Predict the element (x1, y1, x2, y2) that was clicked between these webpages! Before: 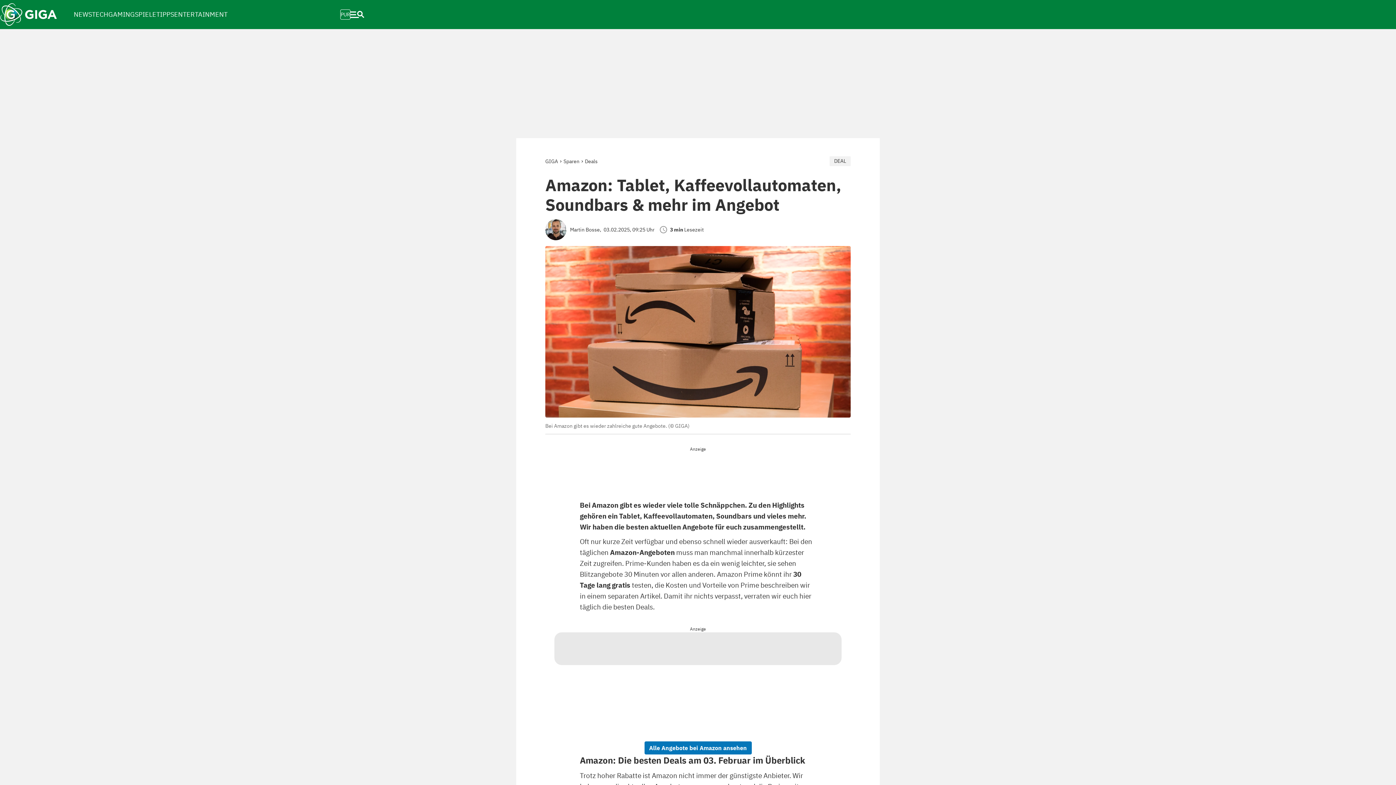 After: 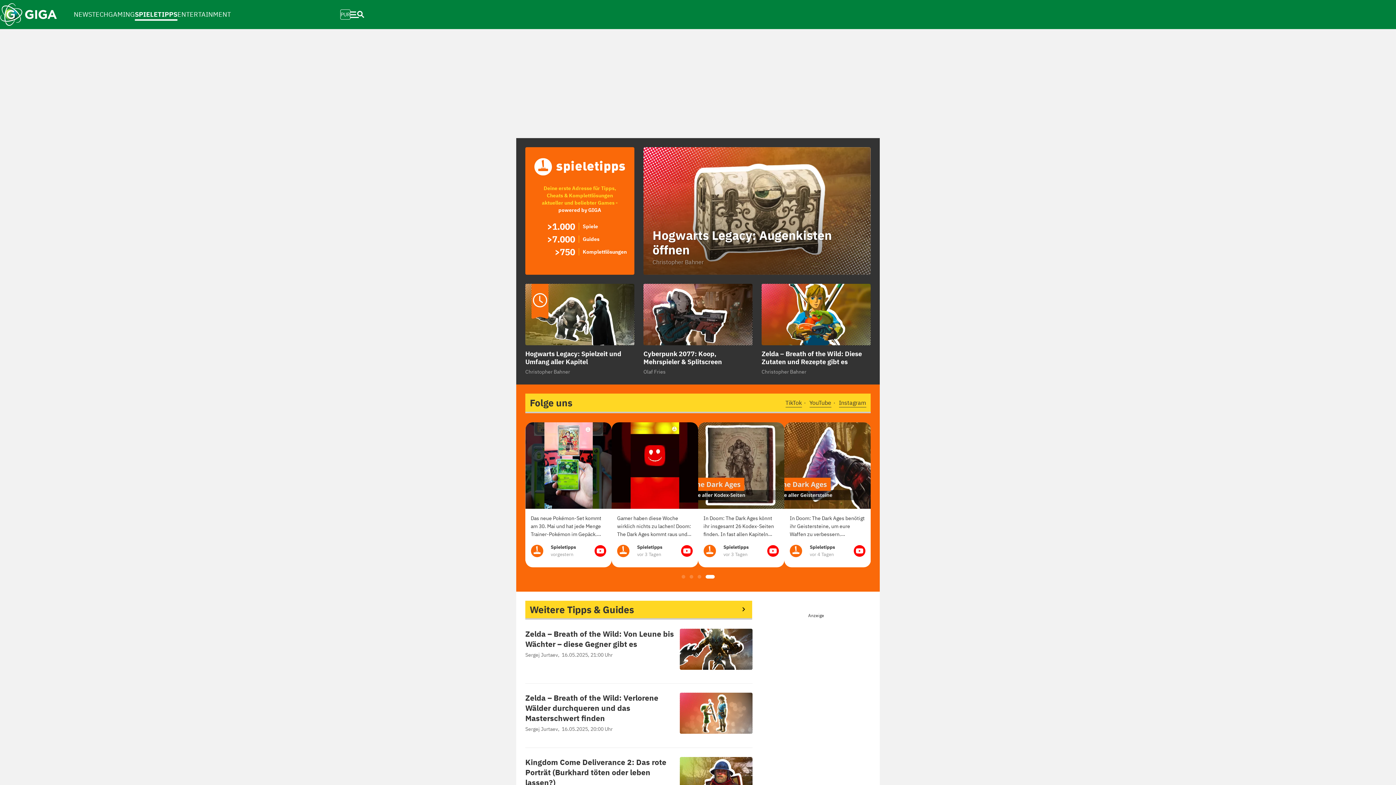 Action: label: SPIELETIPPS bbox: (134, 2, 174, 26)